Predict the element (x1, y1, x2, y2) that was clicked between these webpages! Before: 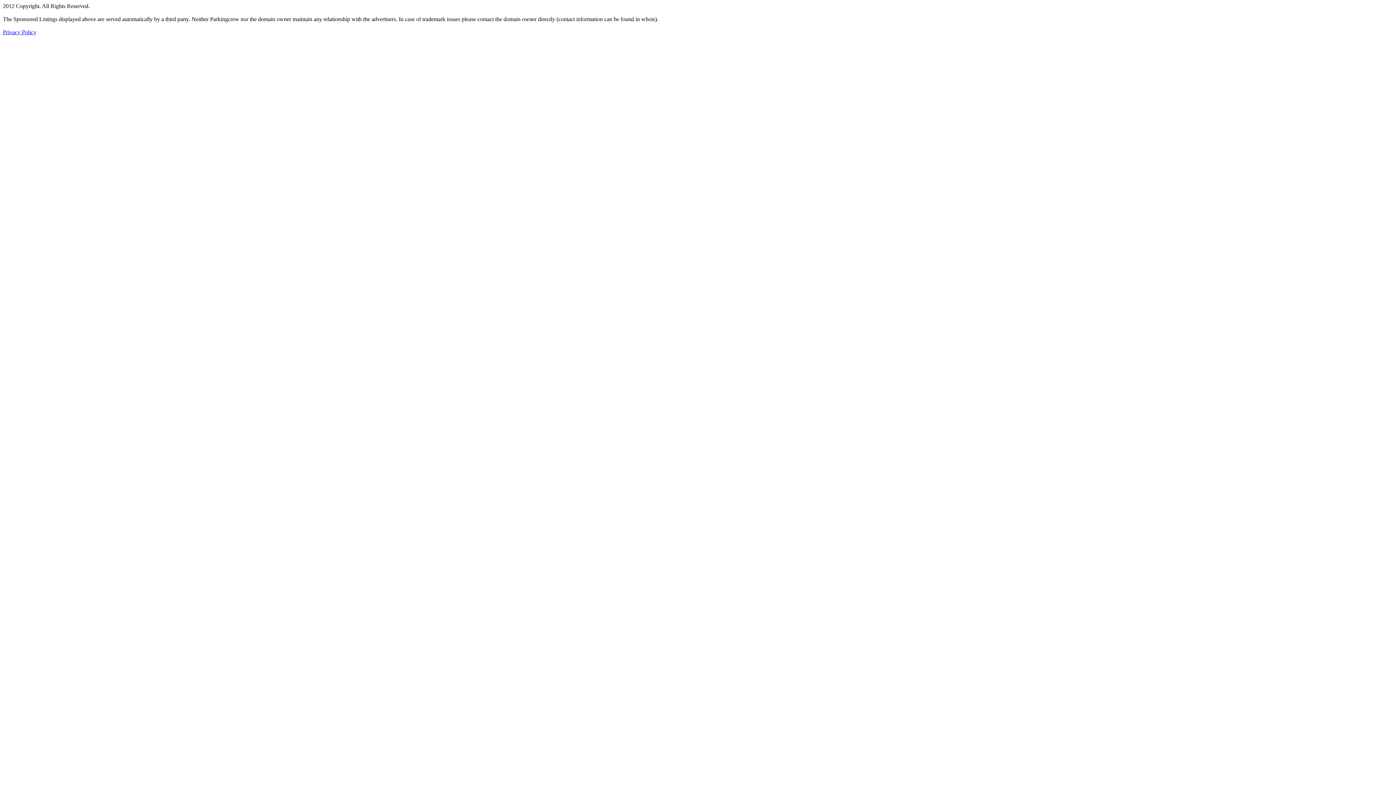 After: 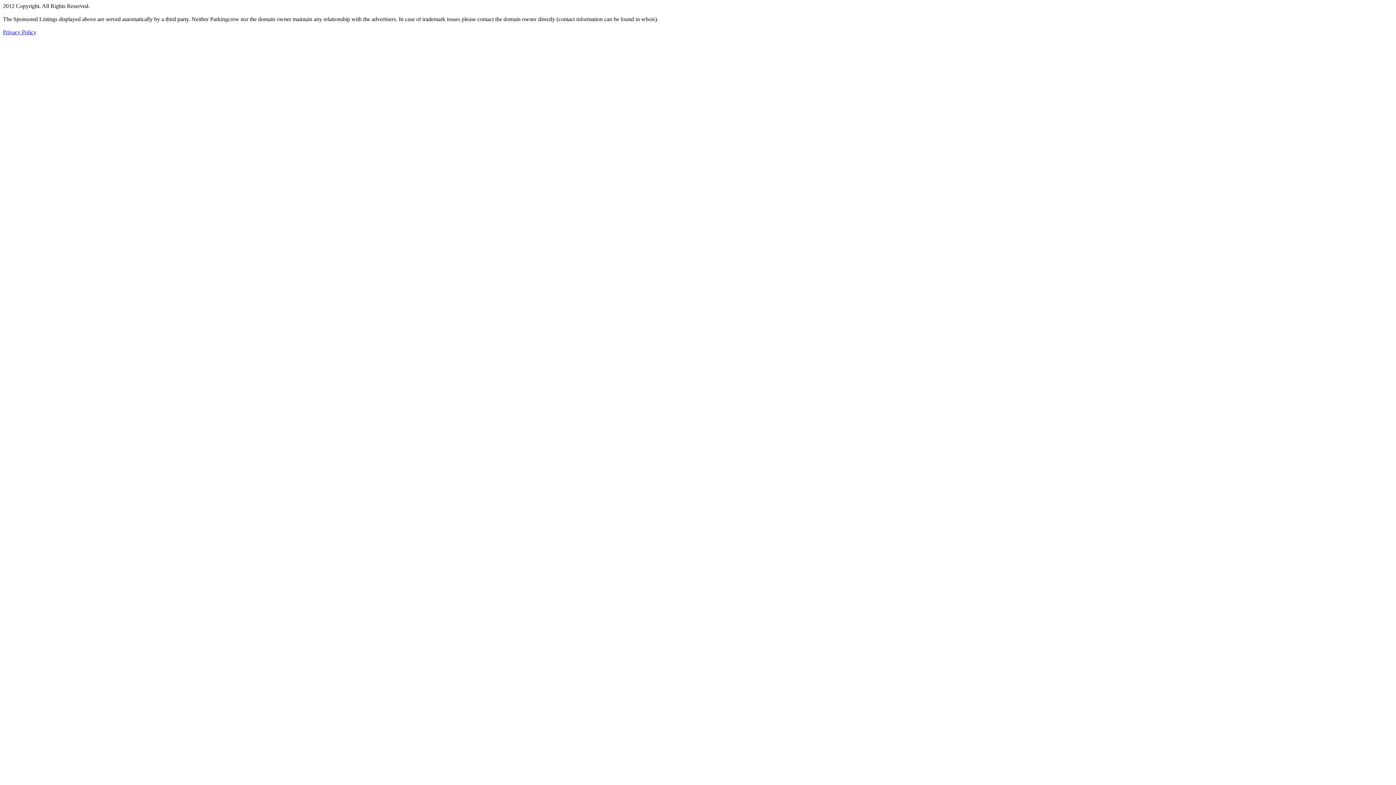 Action: label: Privacy Policy bbox: (2, 29, 36, 35)